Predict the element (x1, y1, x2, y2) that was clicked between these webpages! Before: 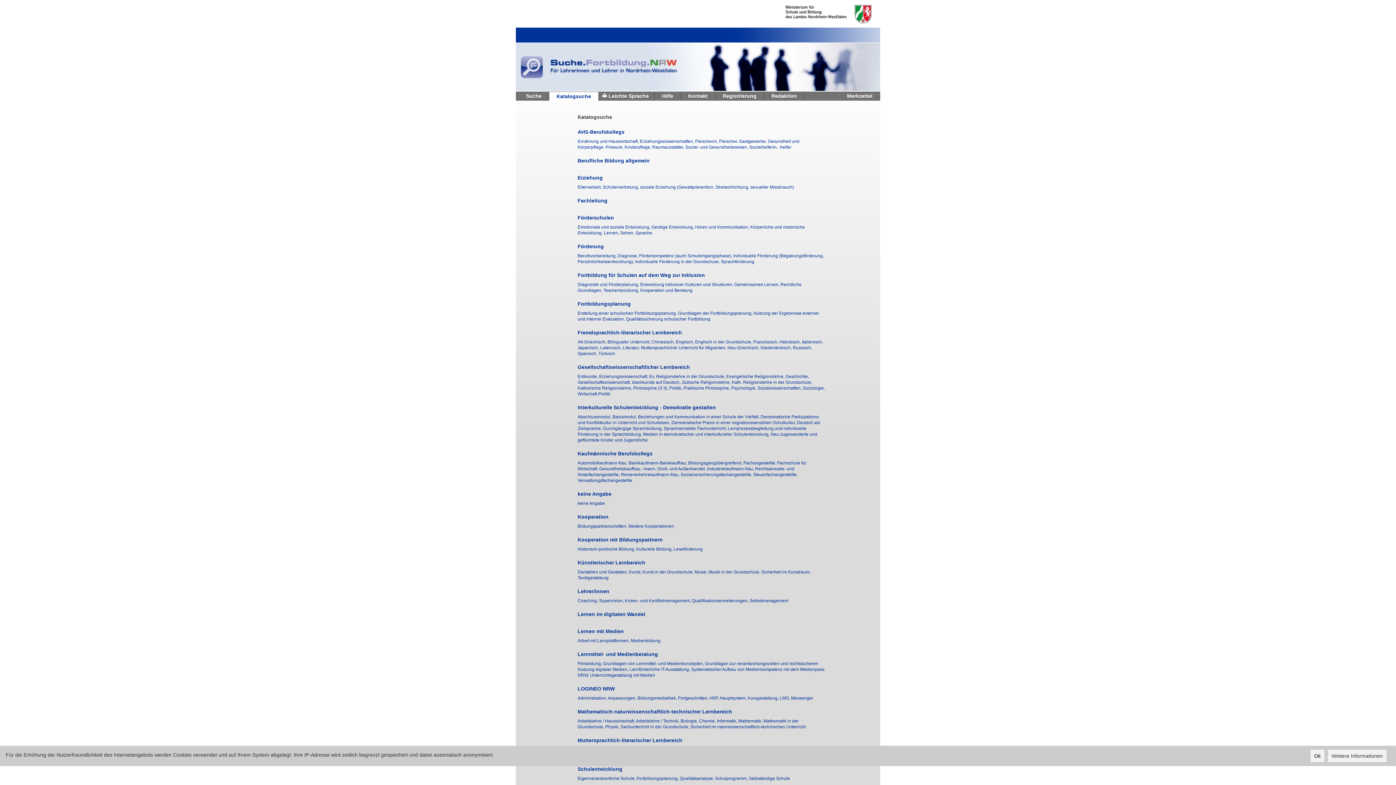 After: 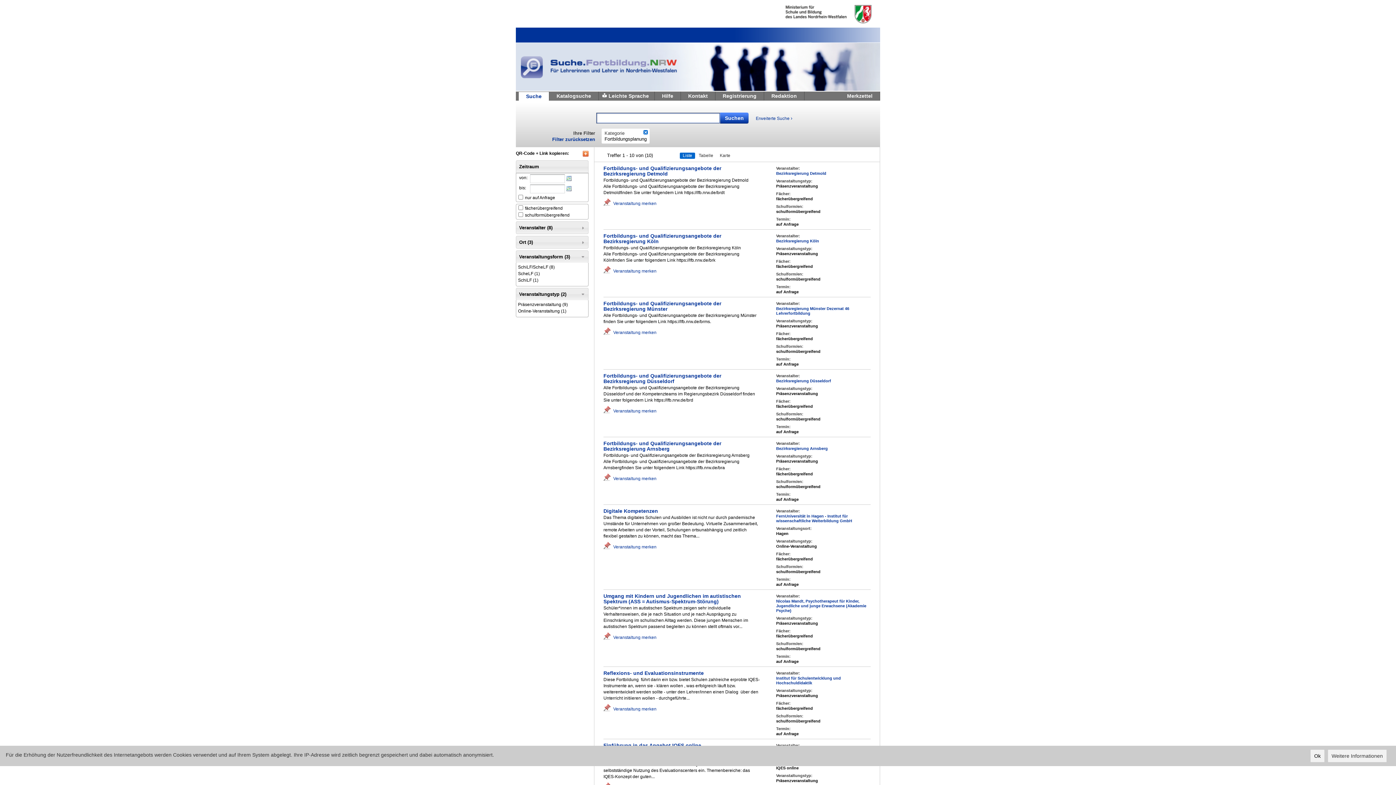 Action: bbox: (577, 301, 630, 306) label: Fortbildungsplanung